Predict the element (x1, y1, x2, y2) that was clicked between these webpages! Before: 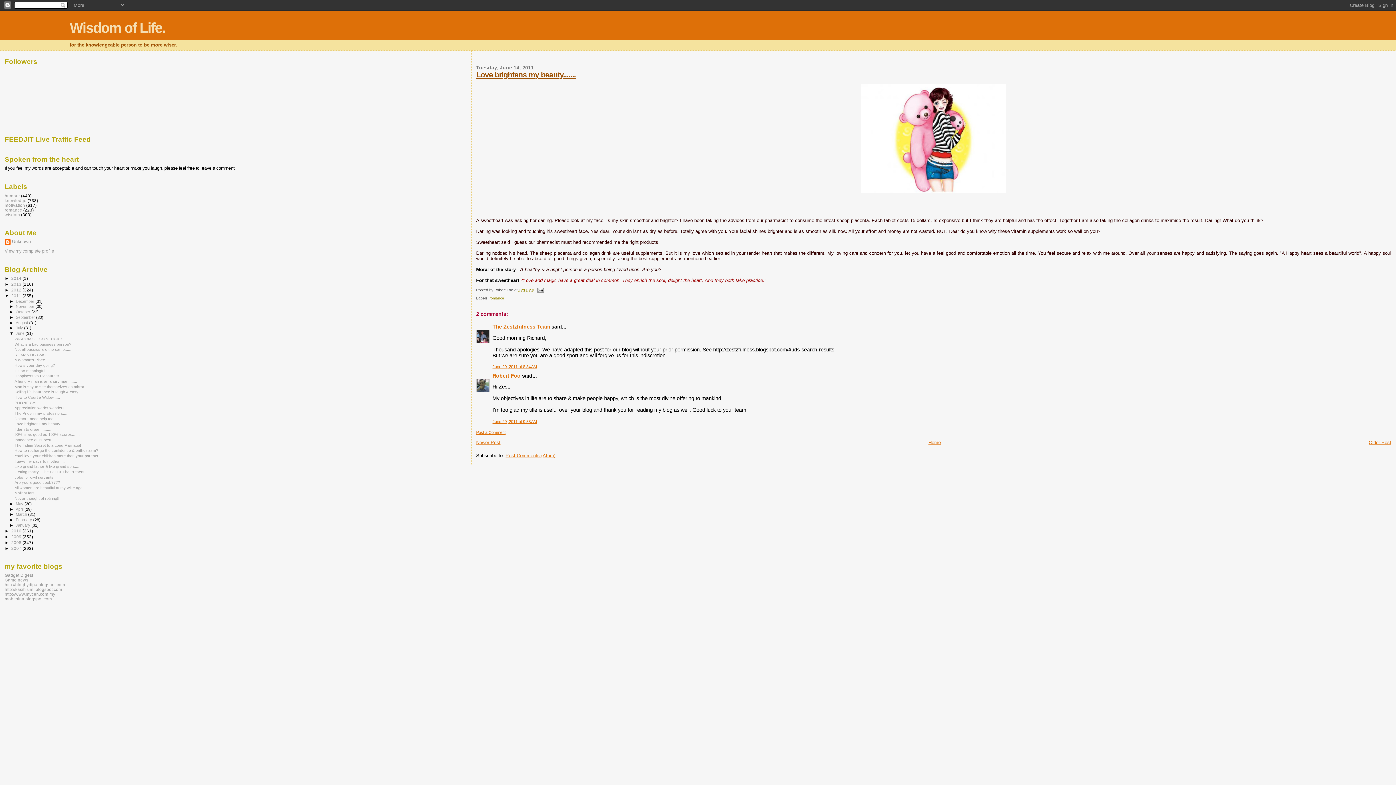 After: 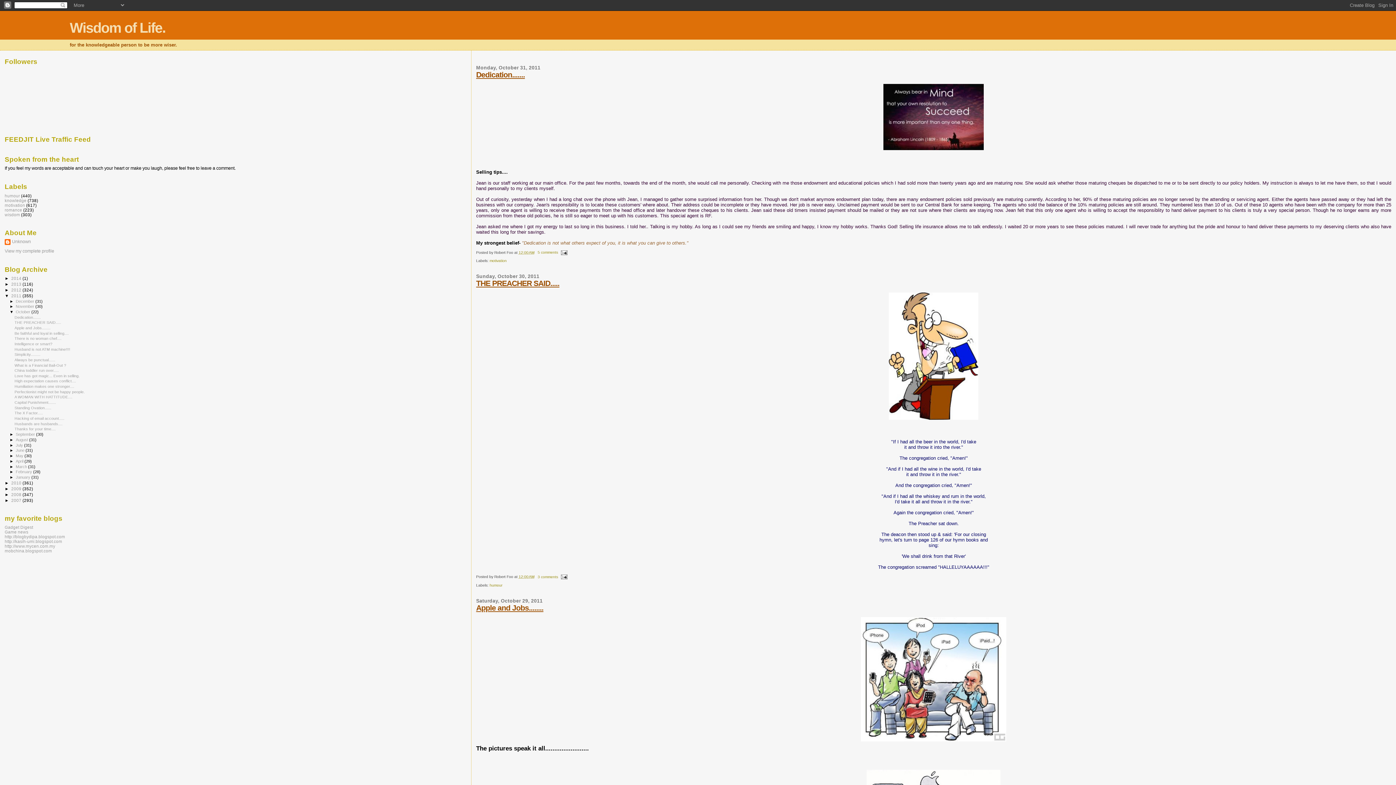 Action: label: October  bbox: (15, 309, 31, 314)